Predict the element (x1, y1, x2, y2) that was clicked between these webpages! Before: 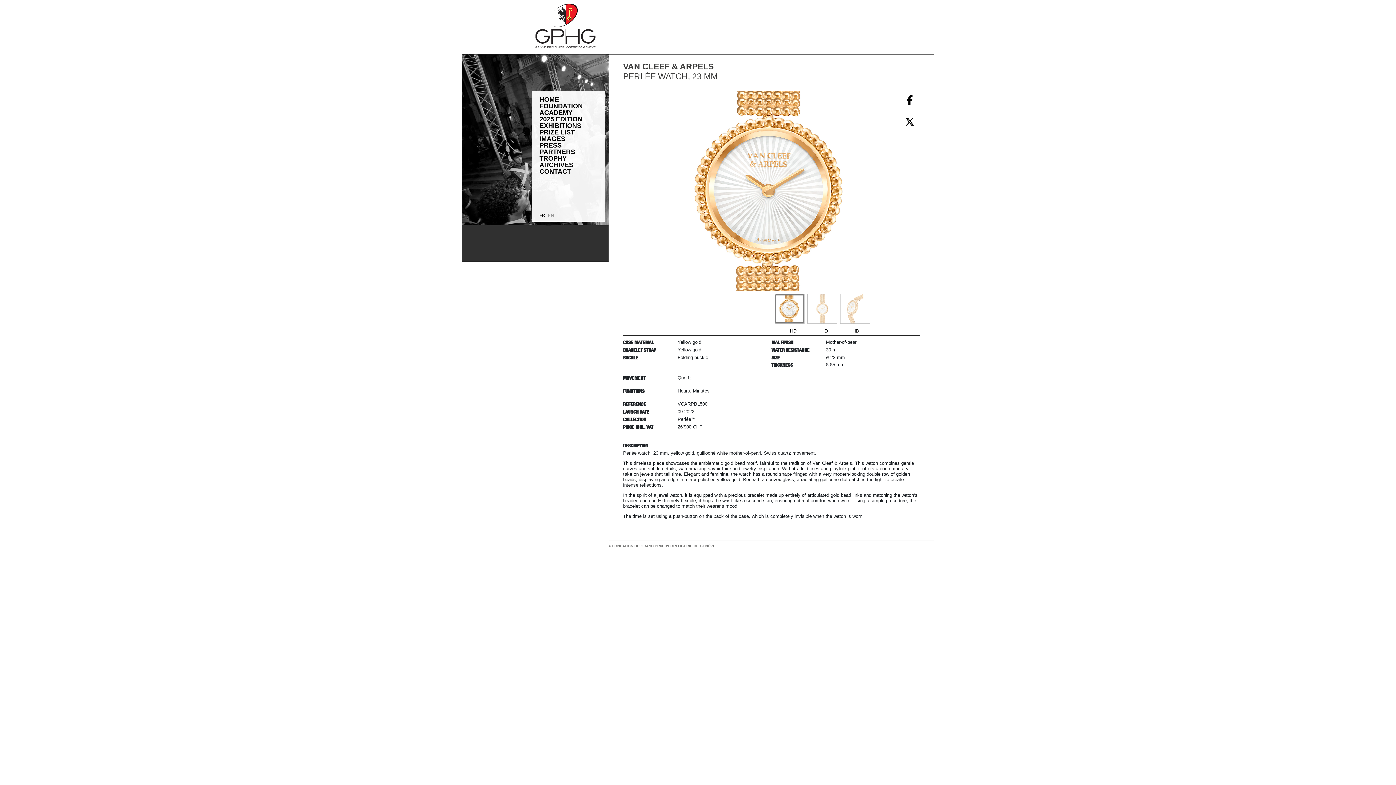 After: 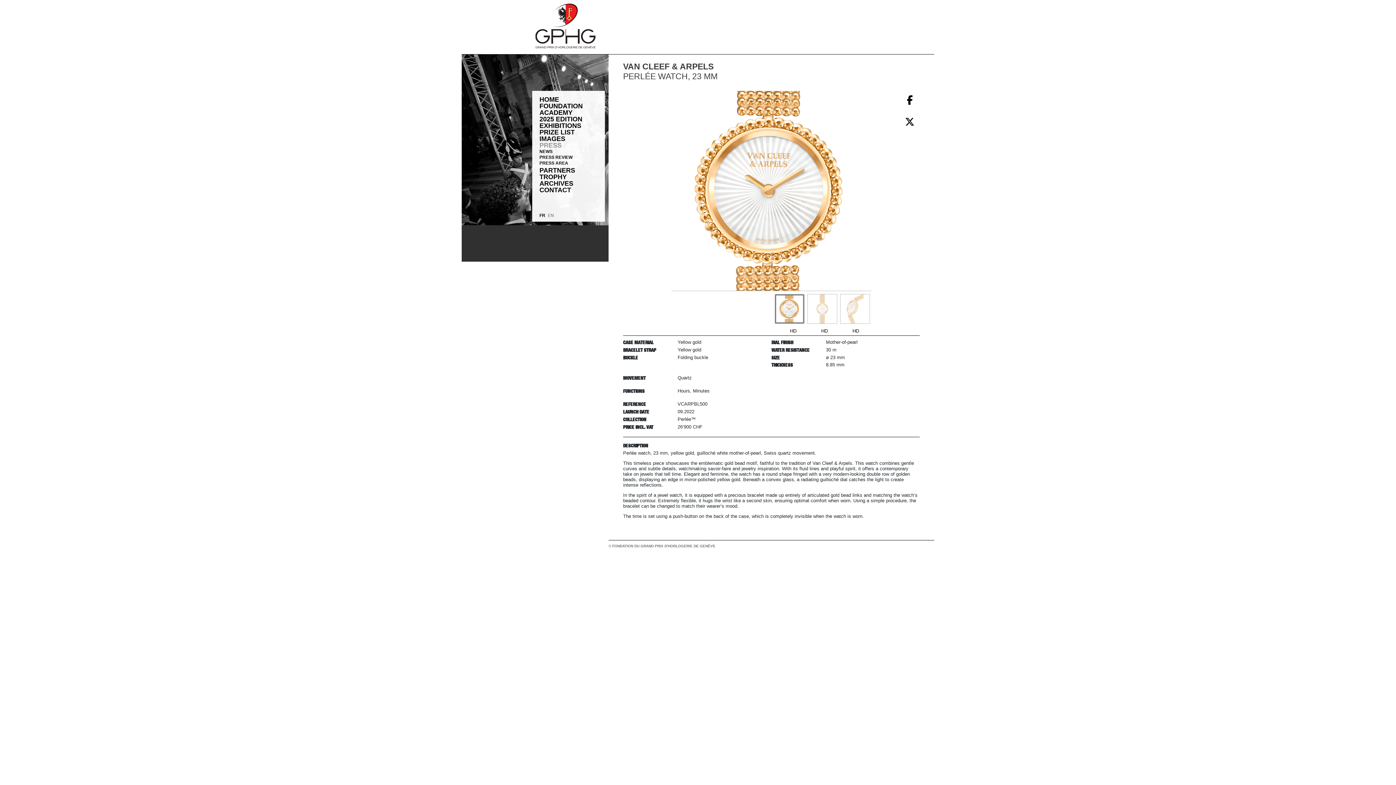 Action: bbox: (539, 143, 561, 148) label: PRESS